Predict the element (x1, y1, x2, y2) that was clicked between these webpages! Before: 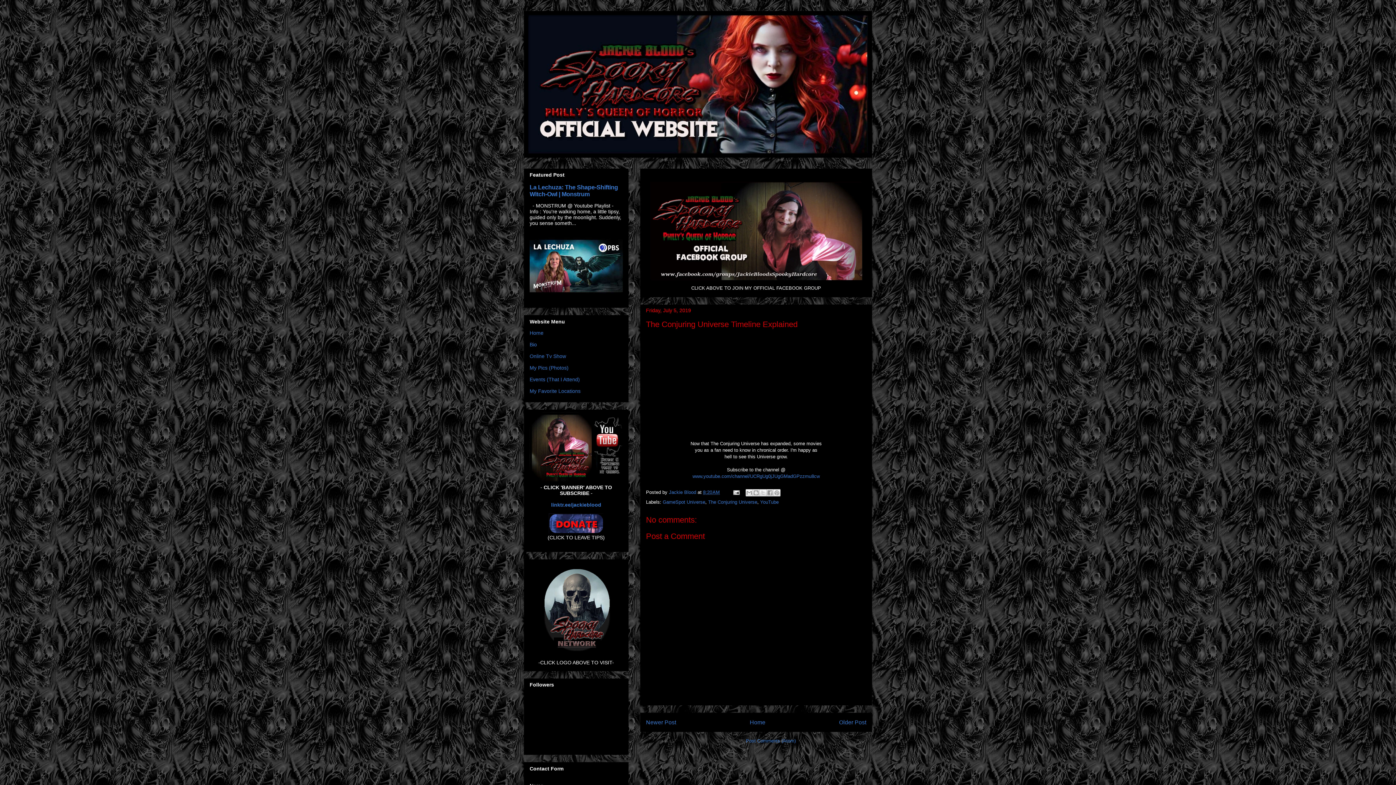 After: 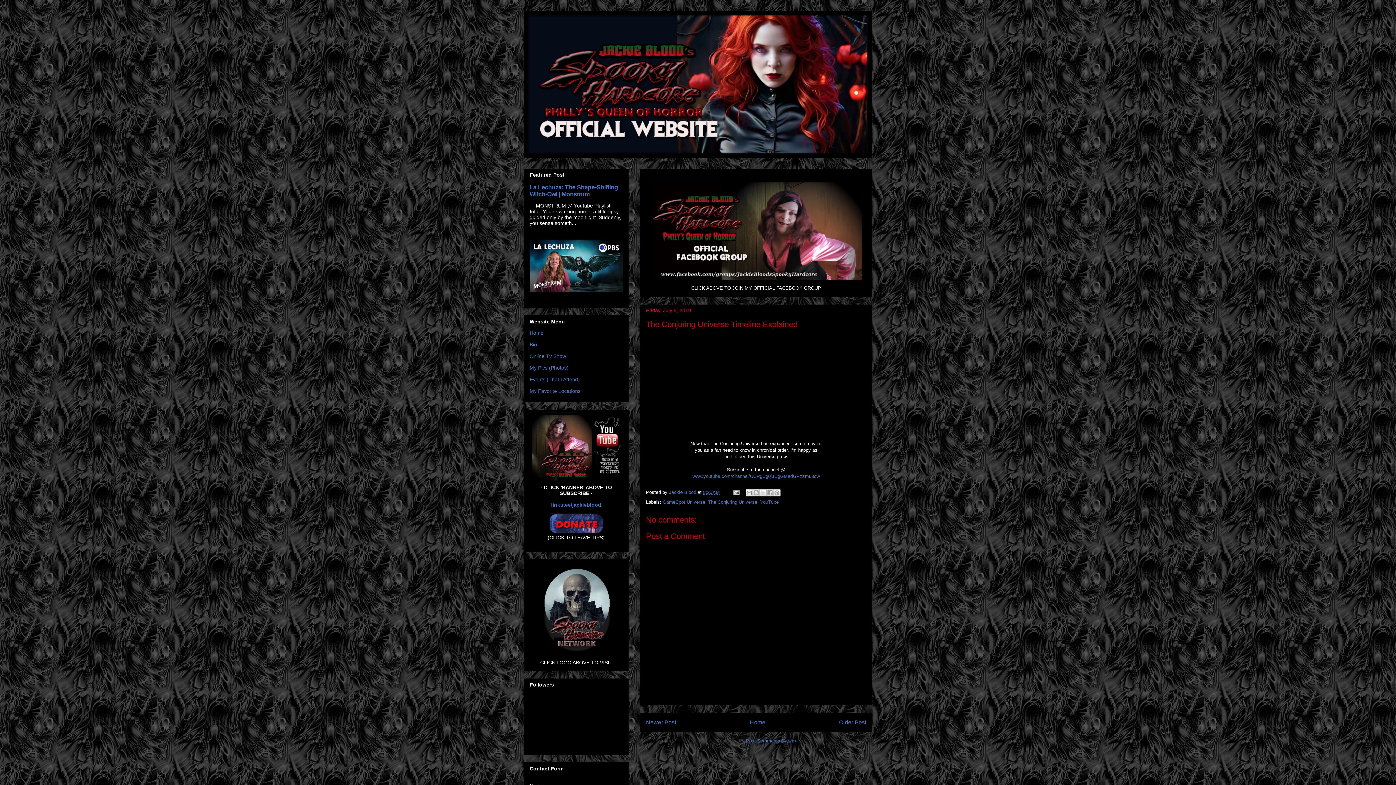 Action: bbox: (529, 478, 624, 484)